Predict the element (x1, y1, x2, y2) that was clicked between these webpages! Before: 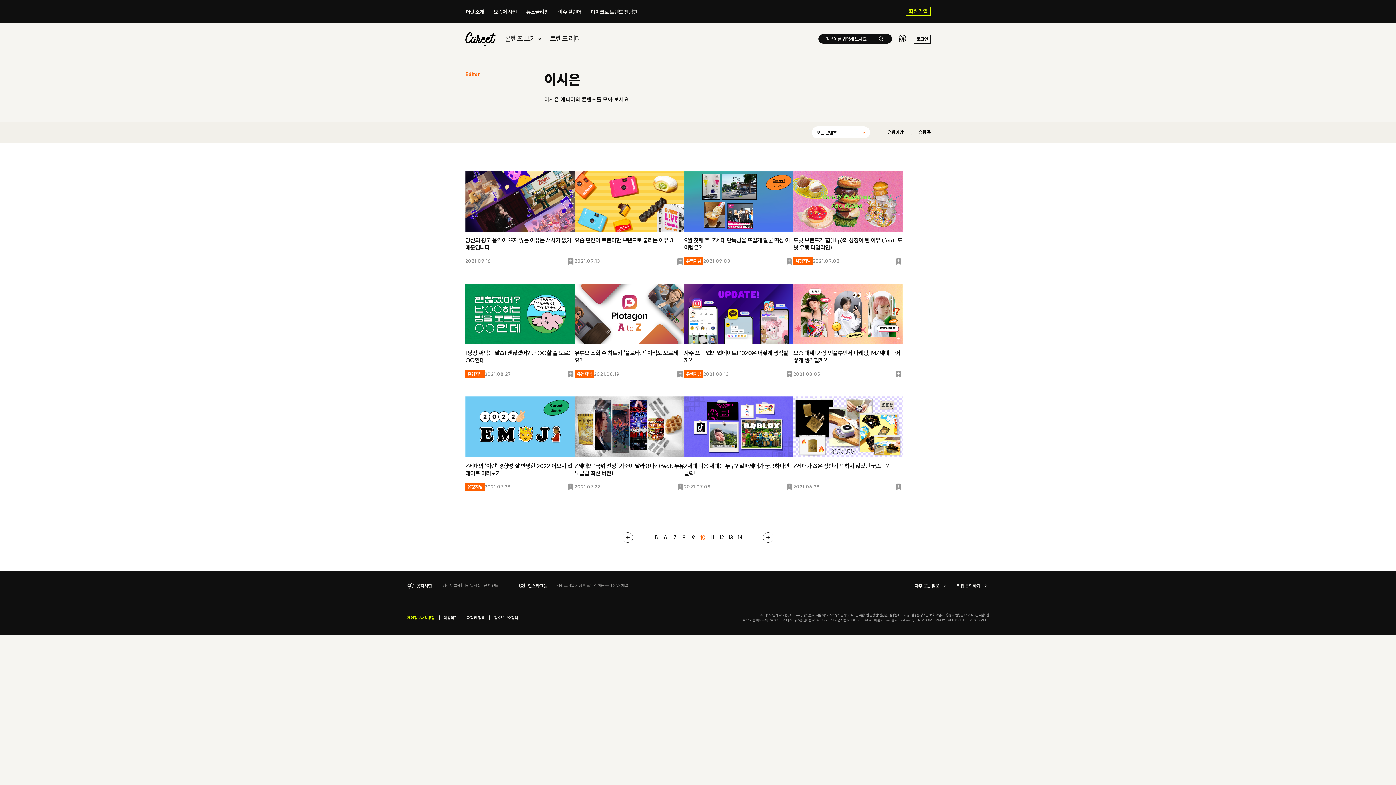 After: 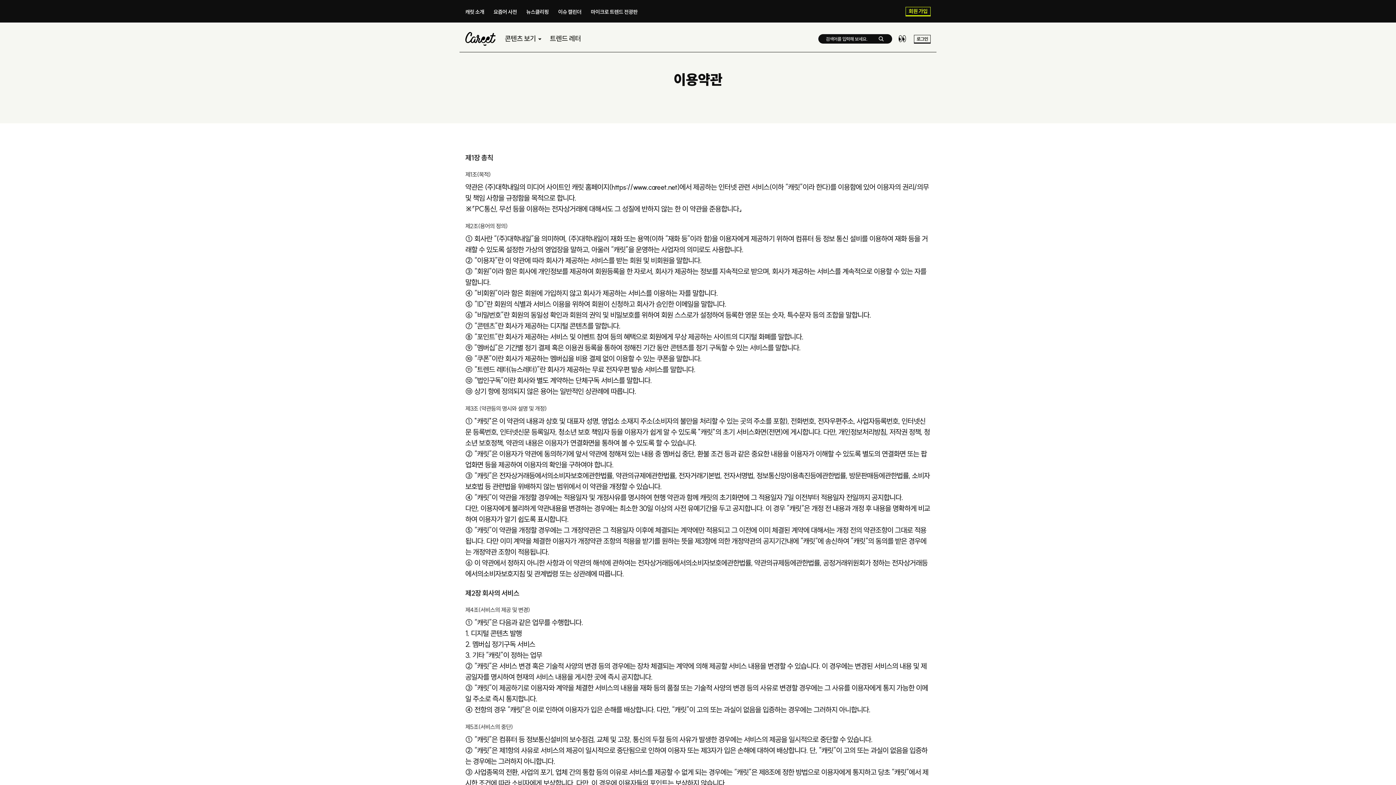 Action: label: 이용약관 bbox: (443, 615, 457, 620)